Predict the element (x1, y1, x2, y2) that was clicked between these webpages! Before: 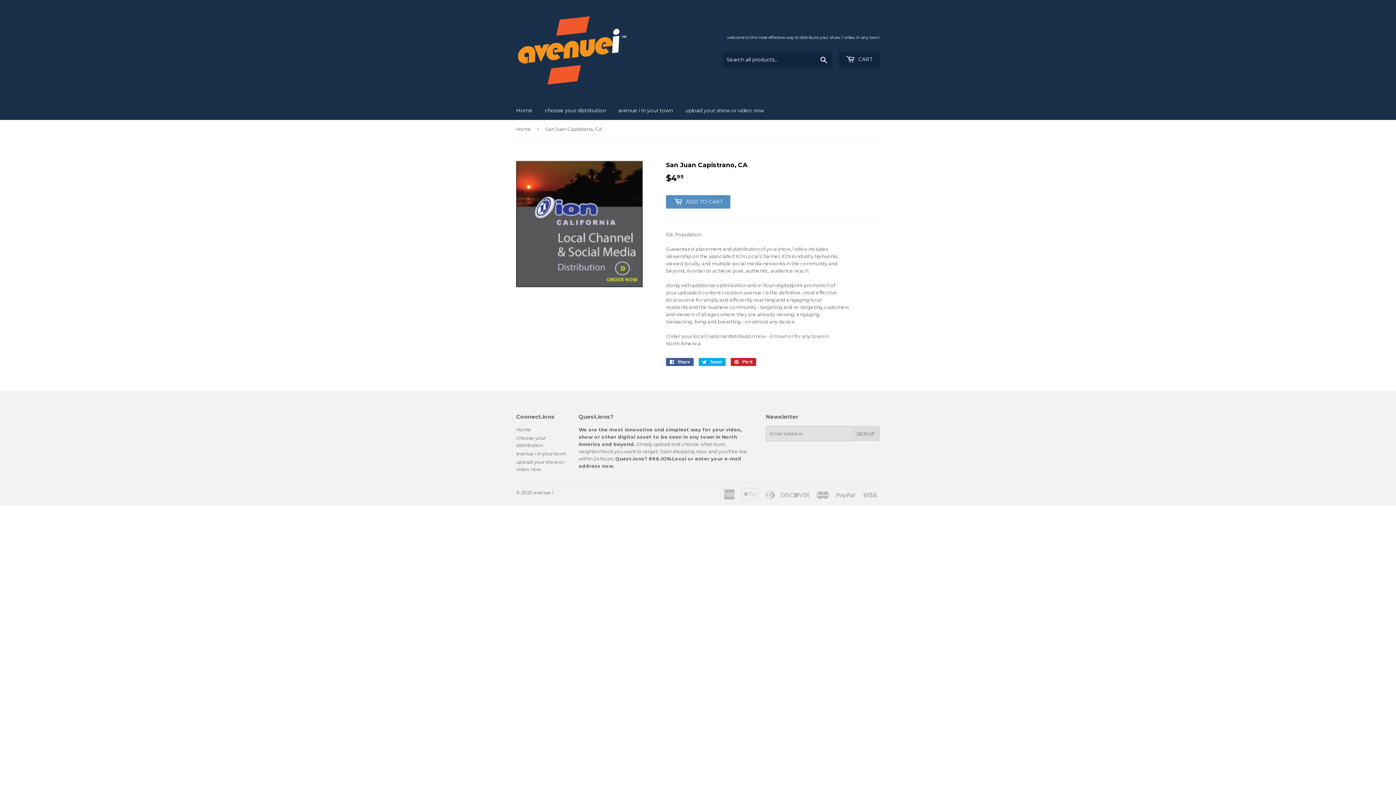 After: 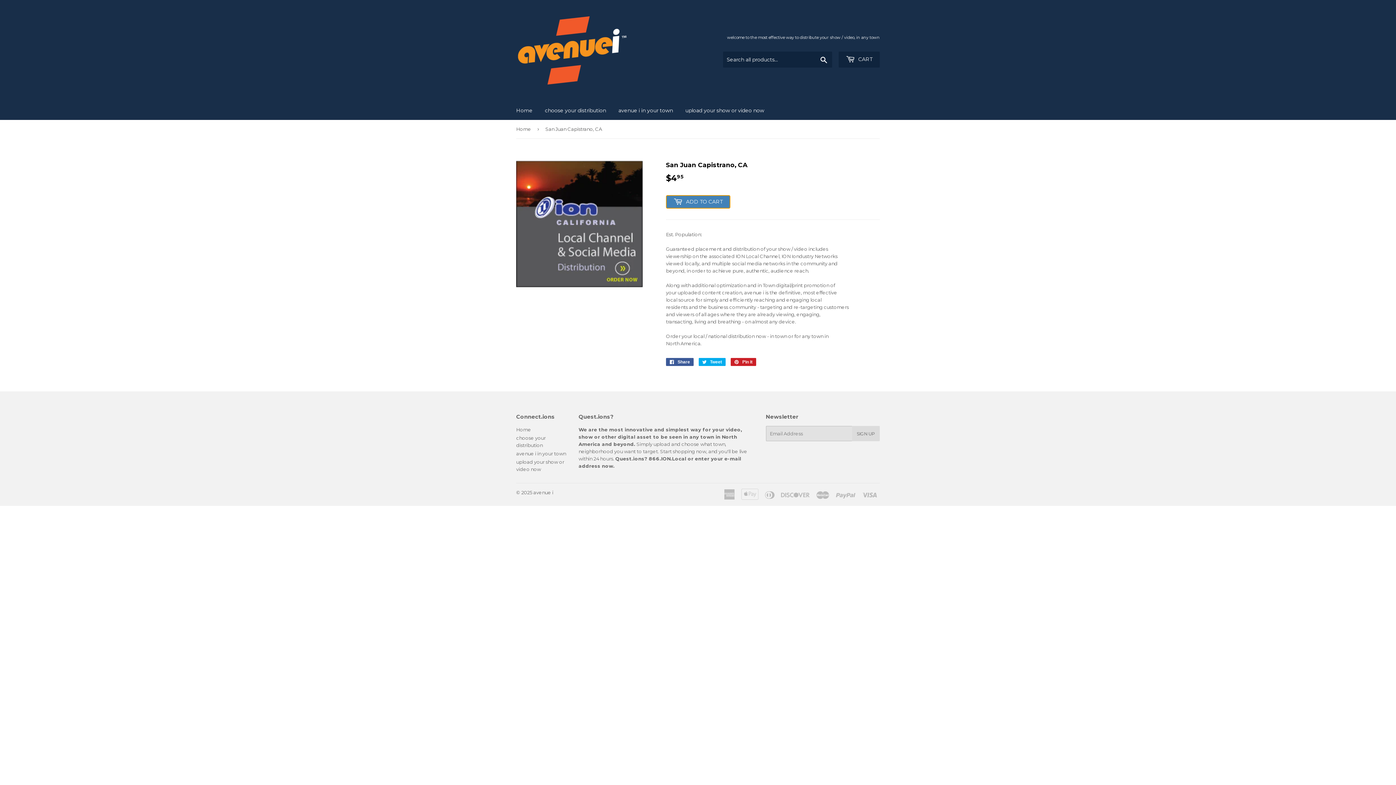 Action: label:  ADD TO CART bbox: (666, 195, 730, 208)